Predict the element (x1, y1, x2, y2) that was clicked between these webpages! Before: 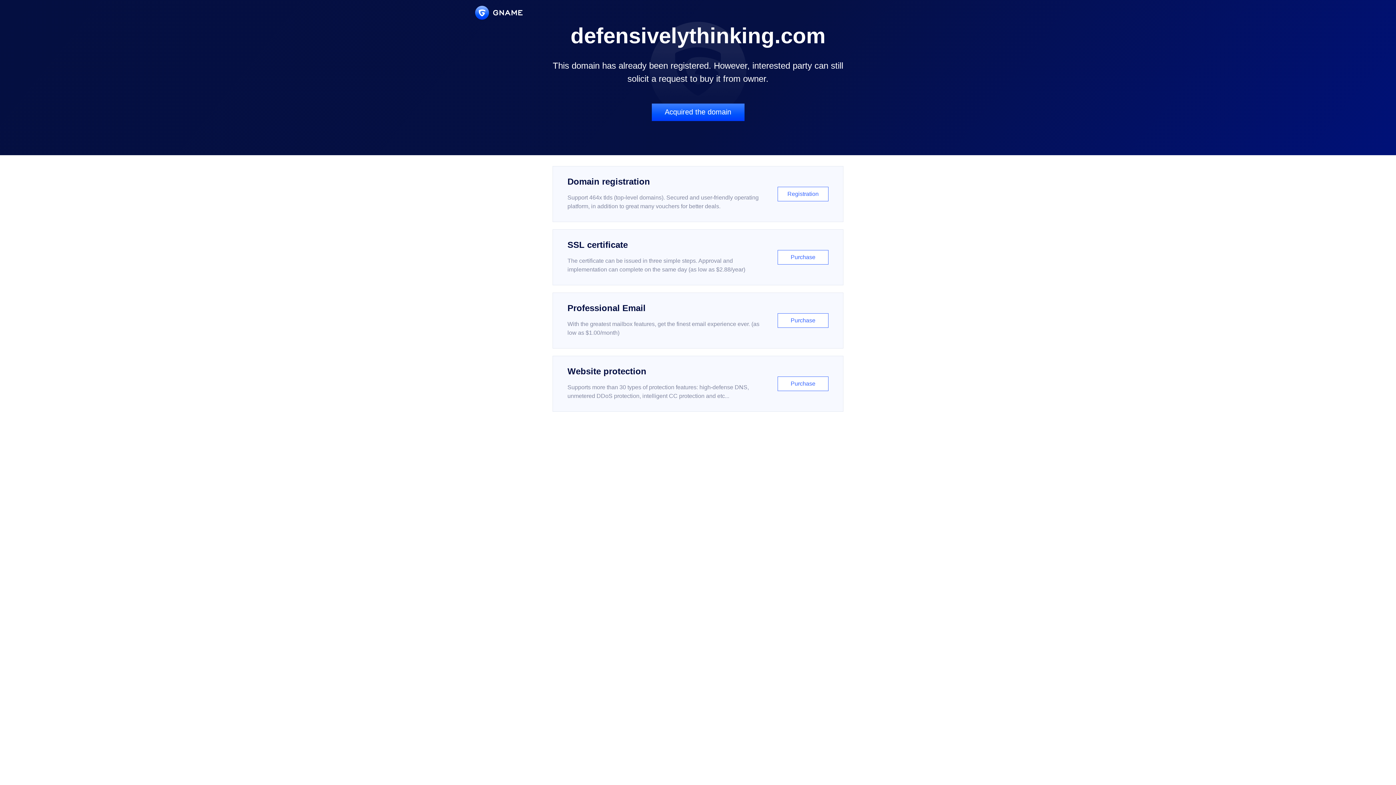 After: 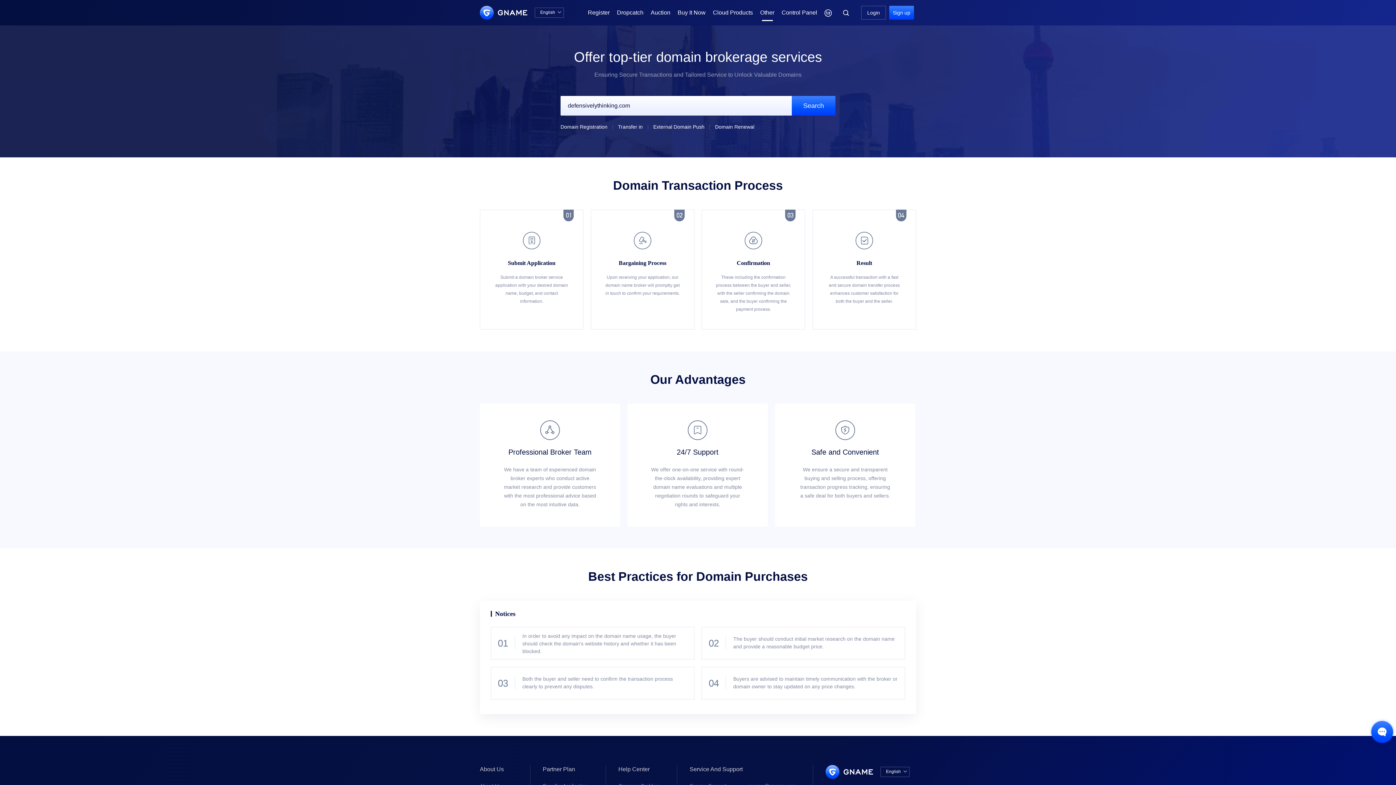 Action: bbox: (651, 103, 744, 121) label: Acquired the domain